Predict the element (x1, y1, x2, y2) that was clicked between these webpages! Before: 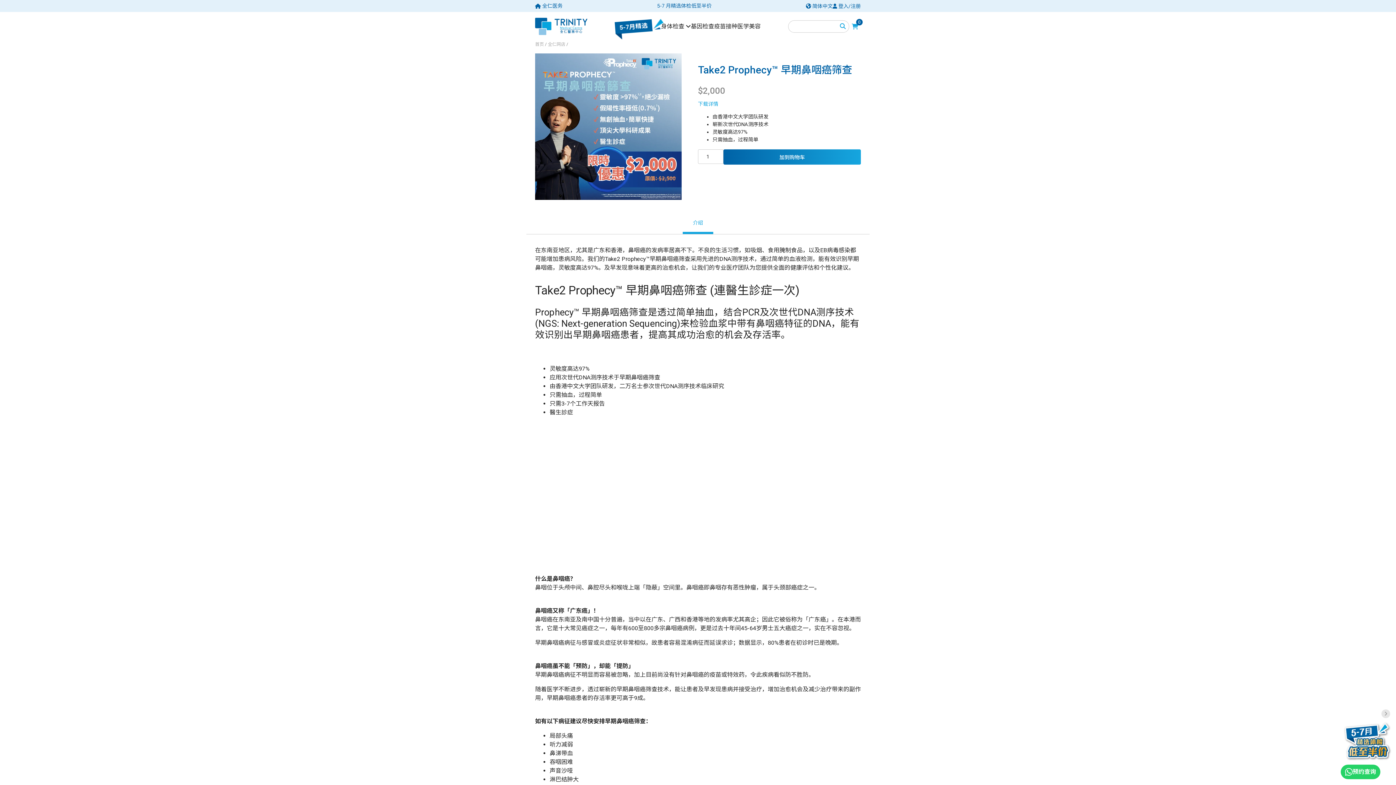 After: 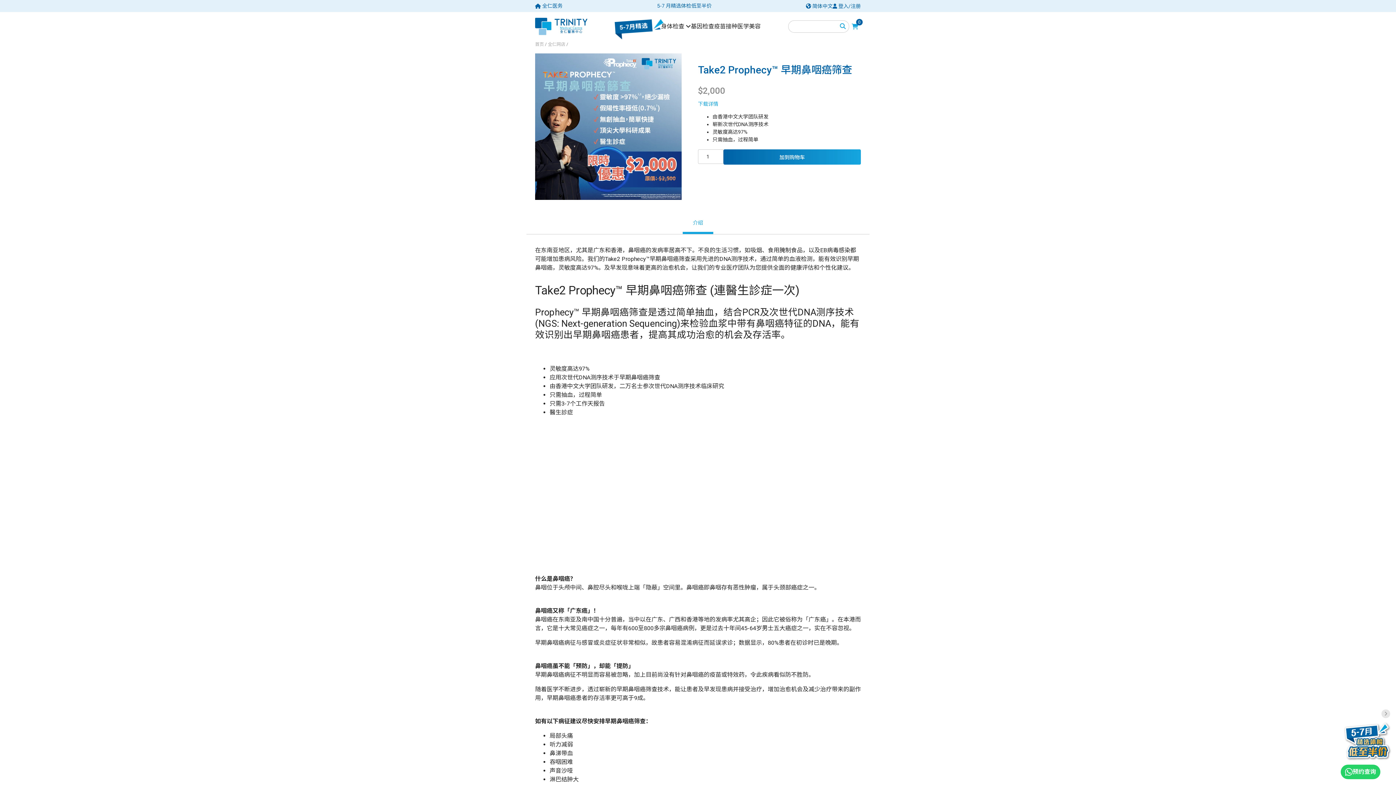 Action: label: 下载详情 bbox: (698, 101, 718, 106)